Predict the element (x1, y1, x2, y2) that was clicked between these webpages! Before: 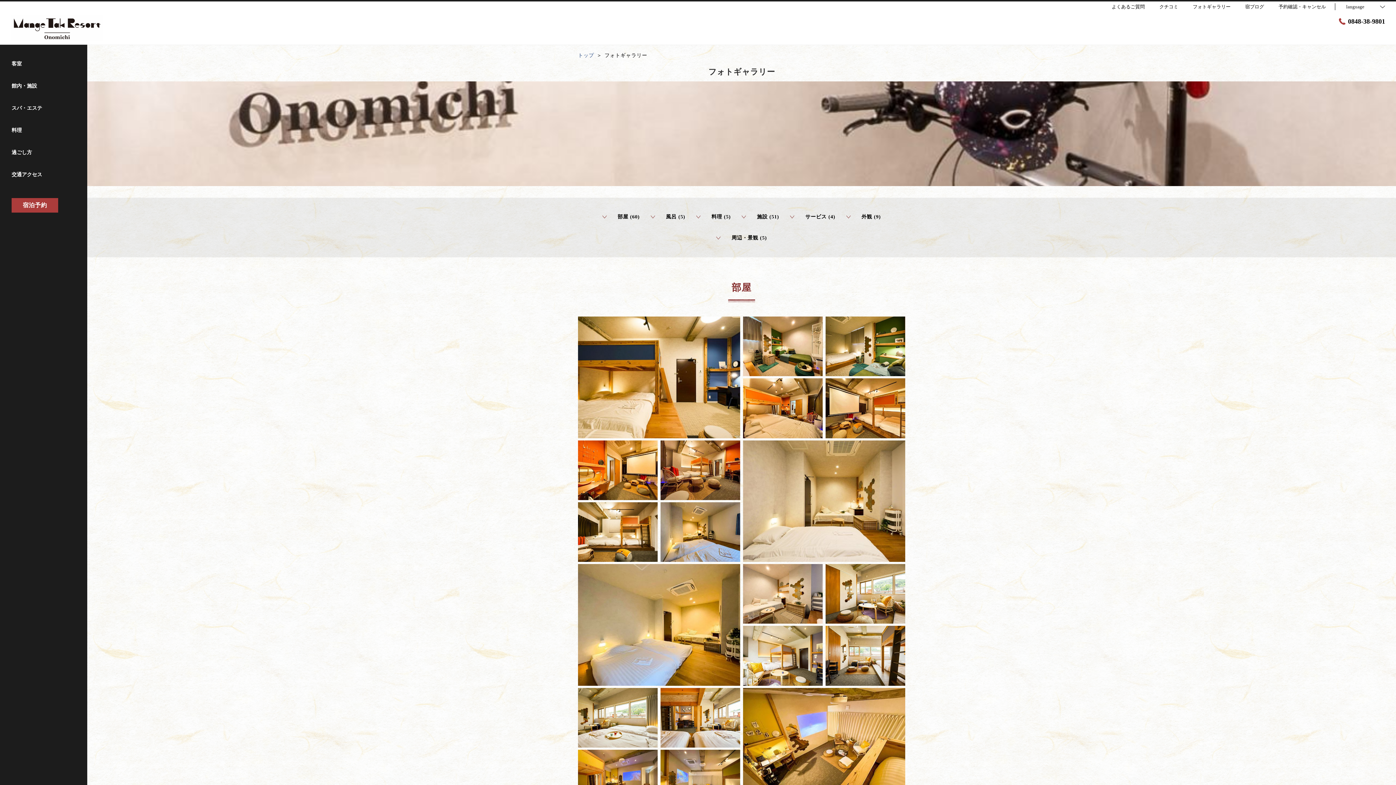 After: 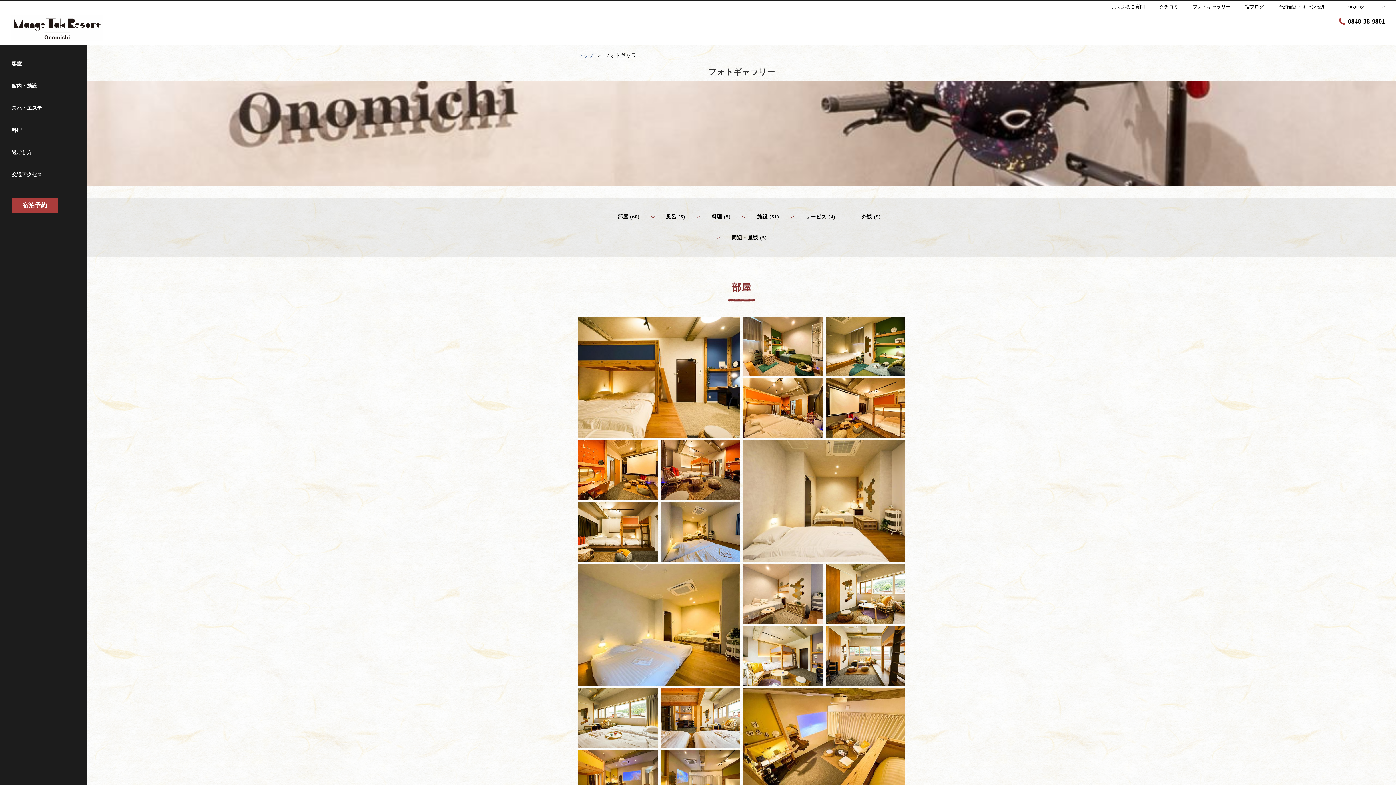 Action: label: 予約確認・キャンセル bbox: (1278, 3, 1326, 10)